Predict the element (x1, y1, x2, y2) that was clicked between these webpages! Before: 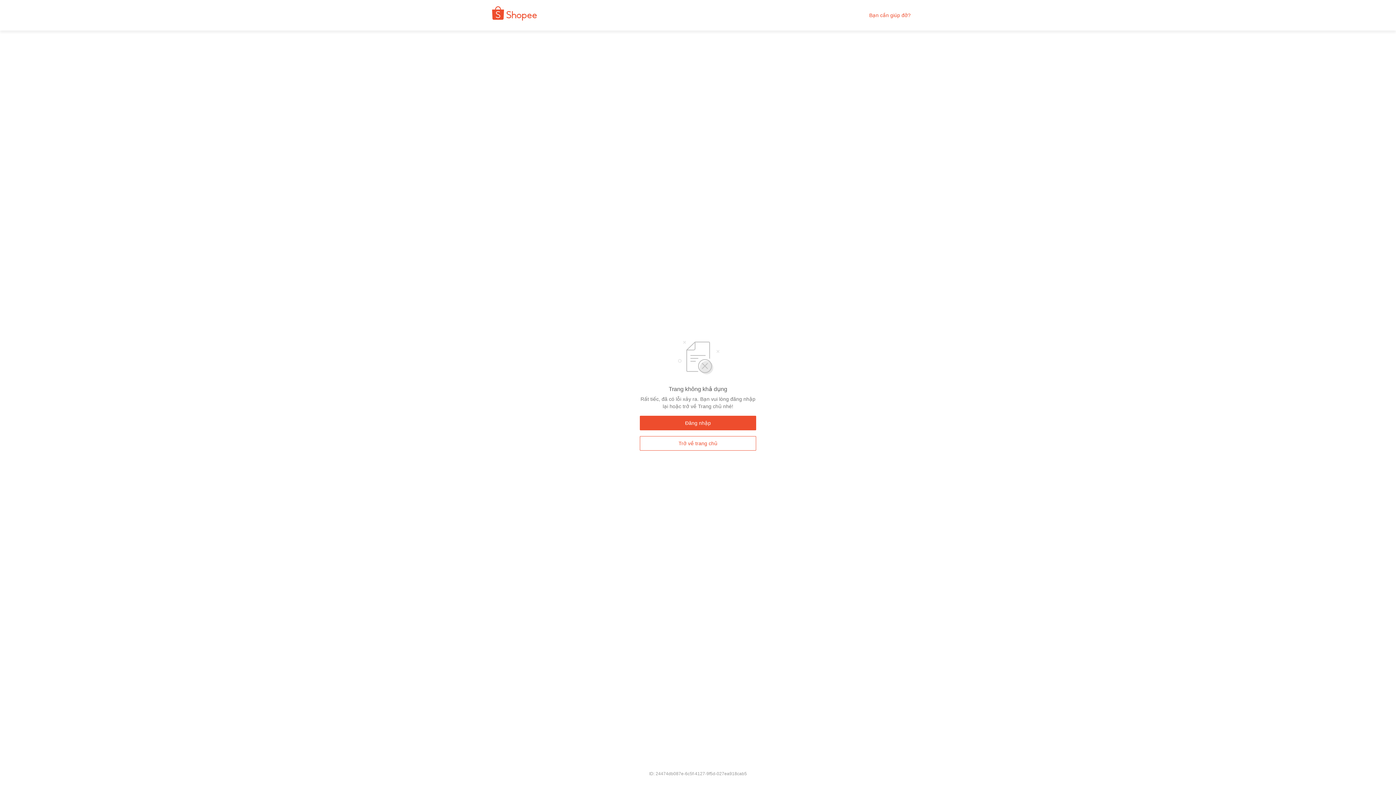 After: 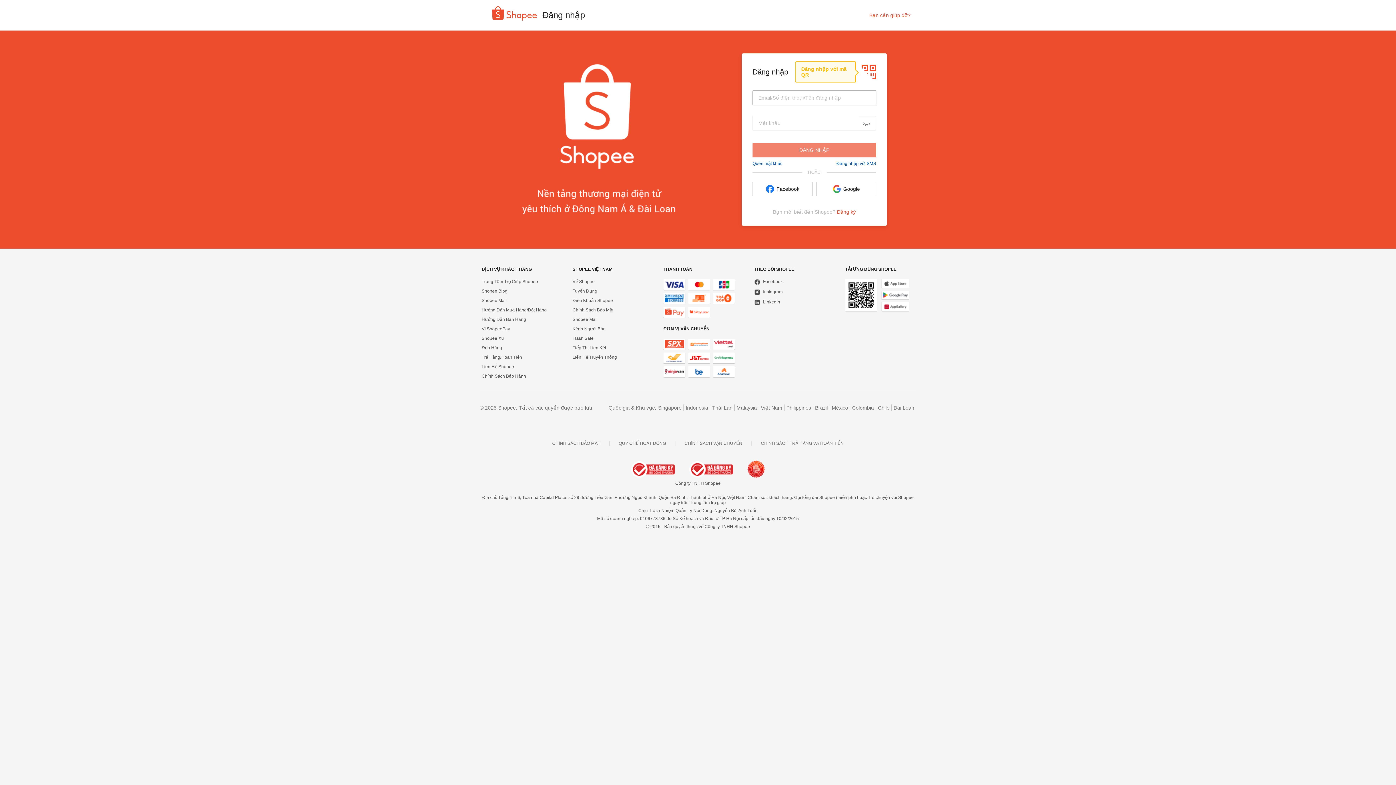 Action: bbox: (640, 416, 756, 430) label: Đăng nhập